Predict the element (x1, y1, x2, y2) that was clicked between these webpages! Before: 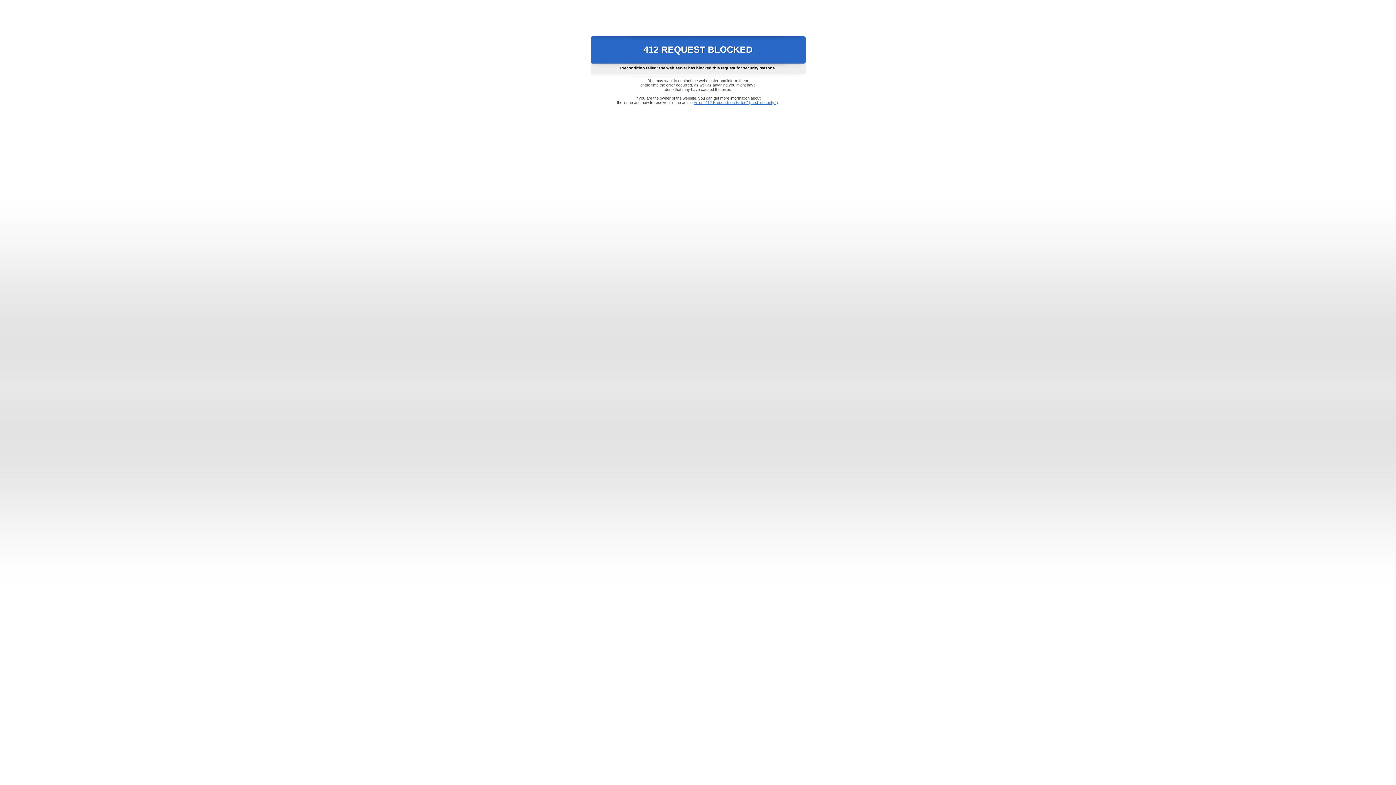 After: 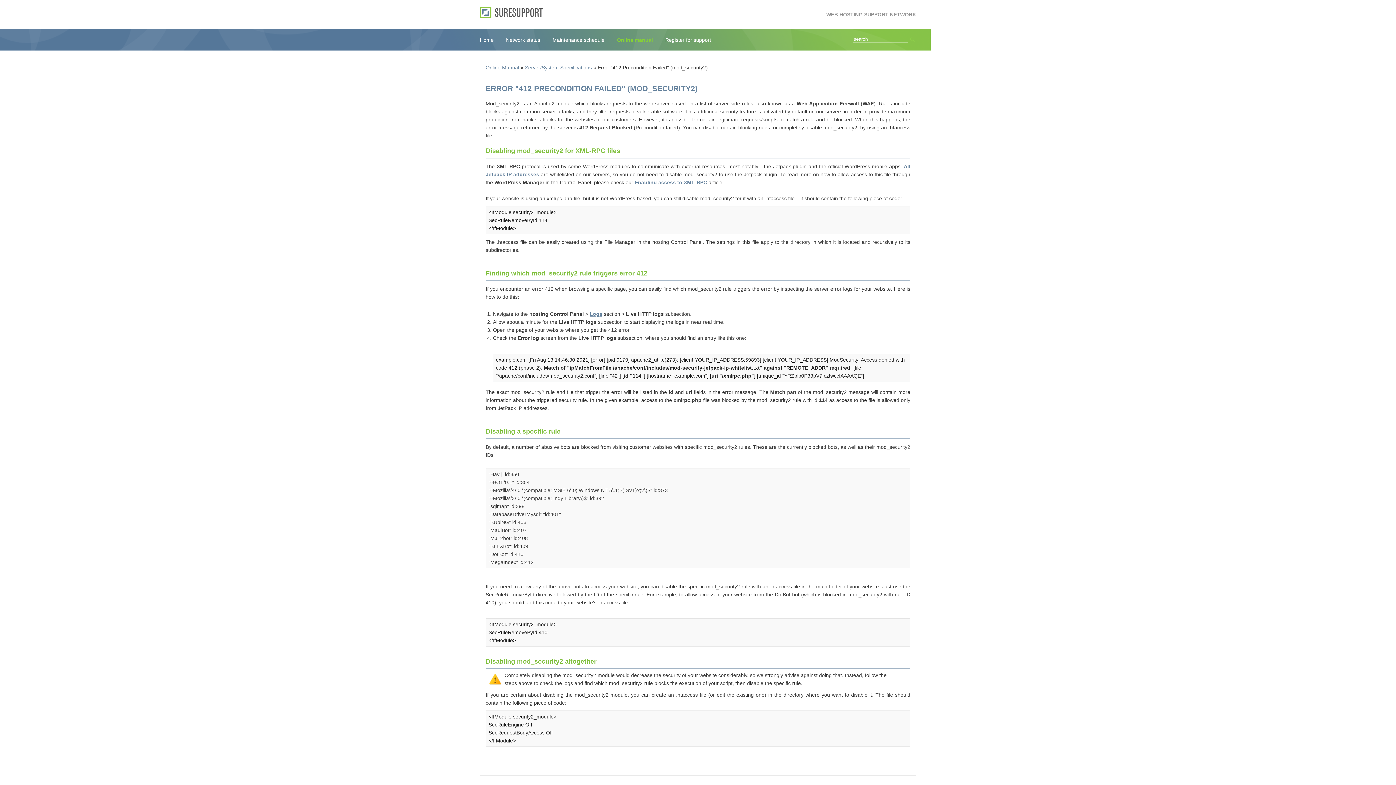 Action: label: Error "412 Precondition Failed" (mod_security2) bbox: (693, 100, 778, 104)